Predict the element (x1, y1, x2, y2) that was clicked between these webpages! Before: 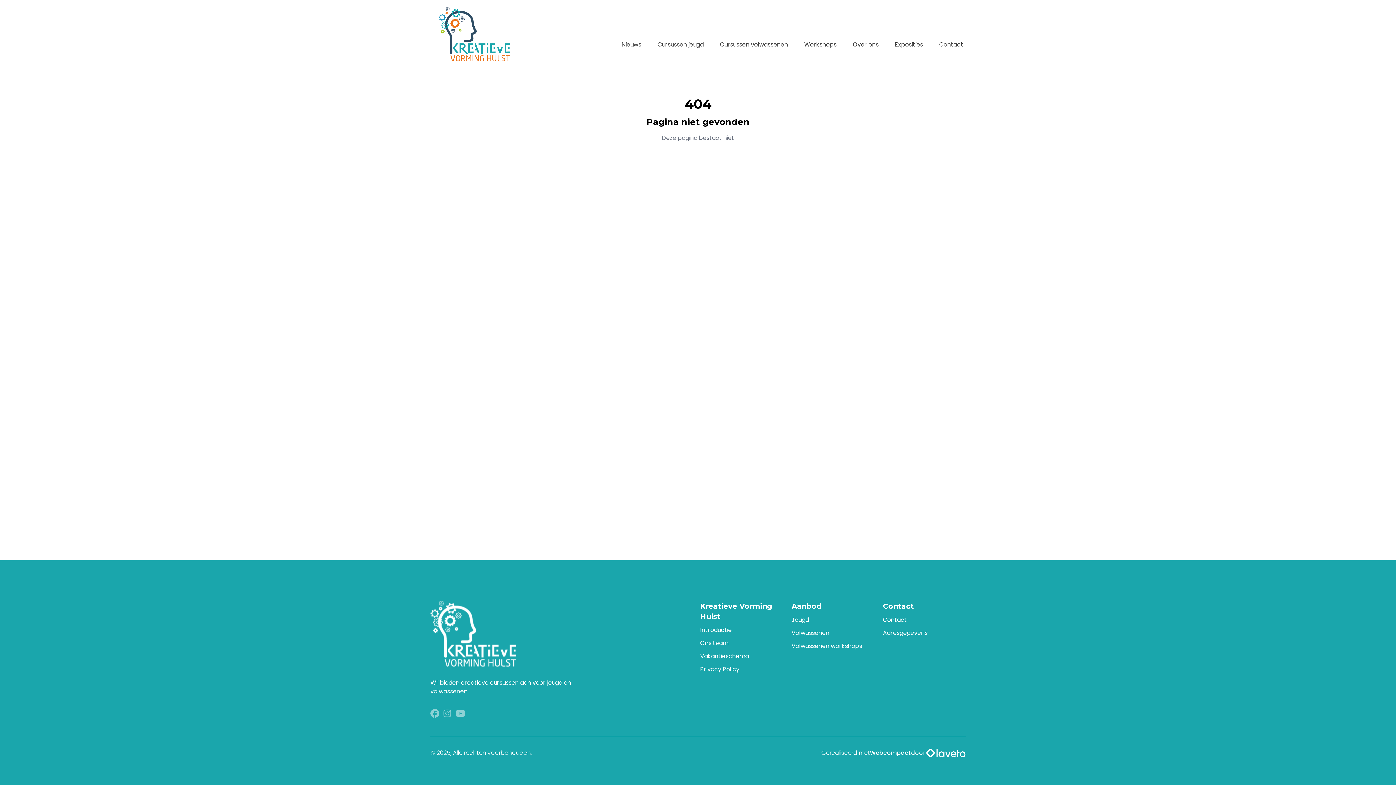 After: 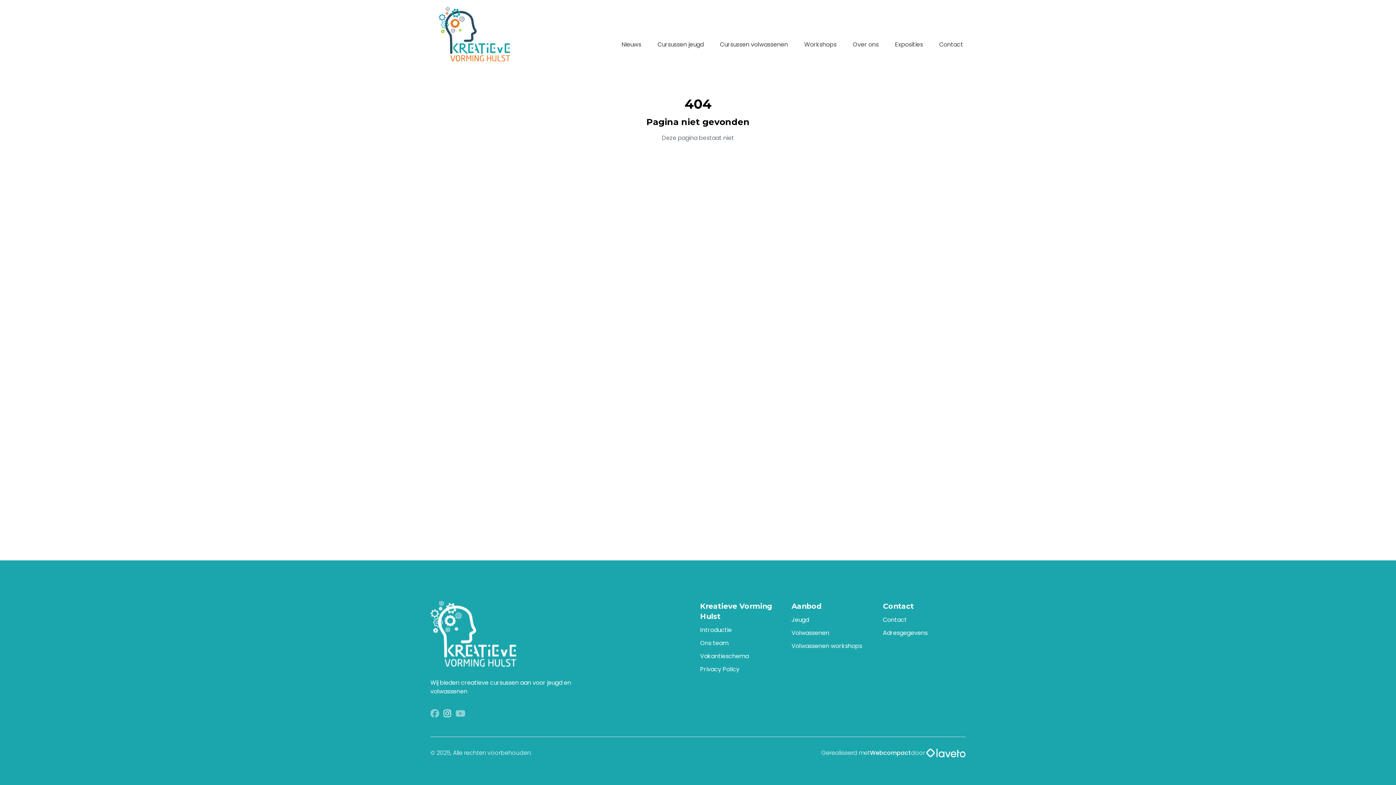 Action: bbox: (443, 710, 452, 719) label: Instagram